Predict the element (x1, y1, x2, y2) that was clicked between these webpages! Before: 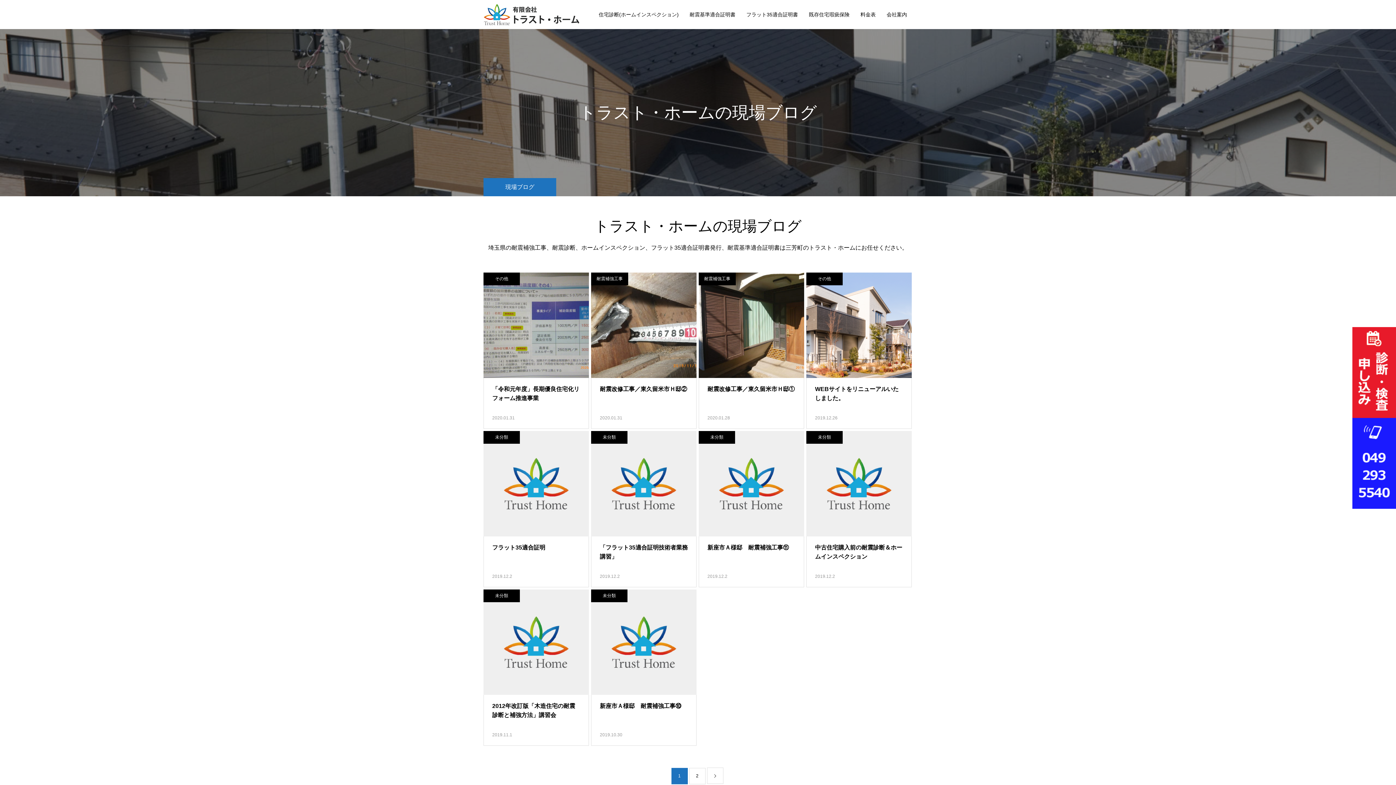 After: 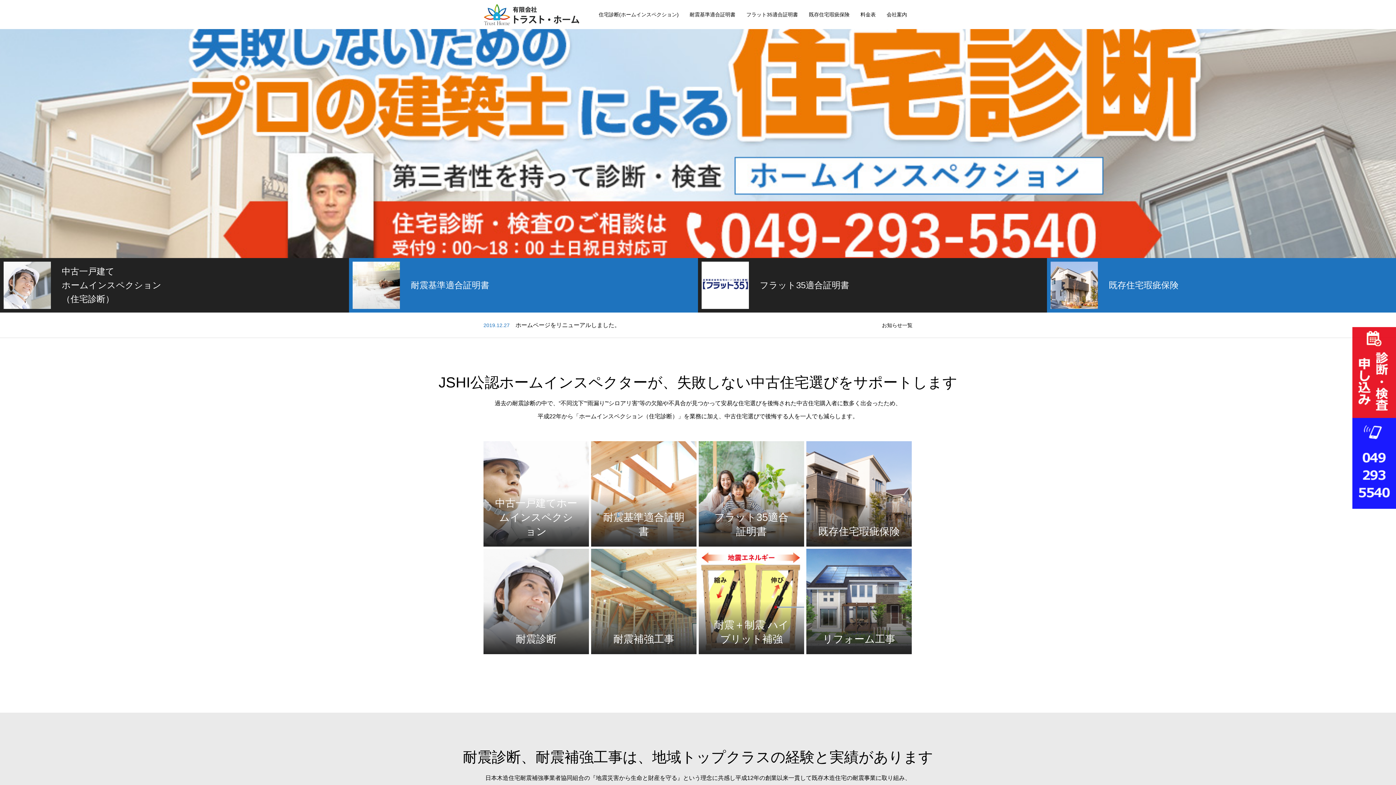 Action: bbox: (483, 2, 580, 26)